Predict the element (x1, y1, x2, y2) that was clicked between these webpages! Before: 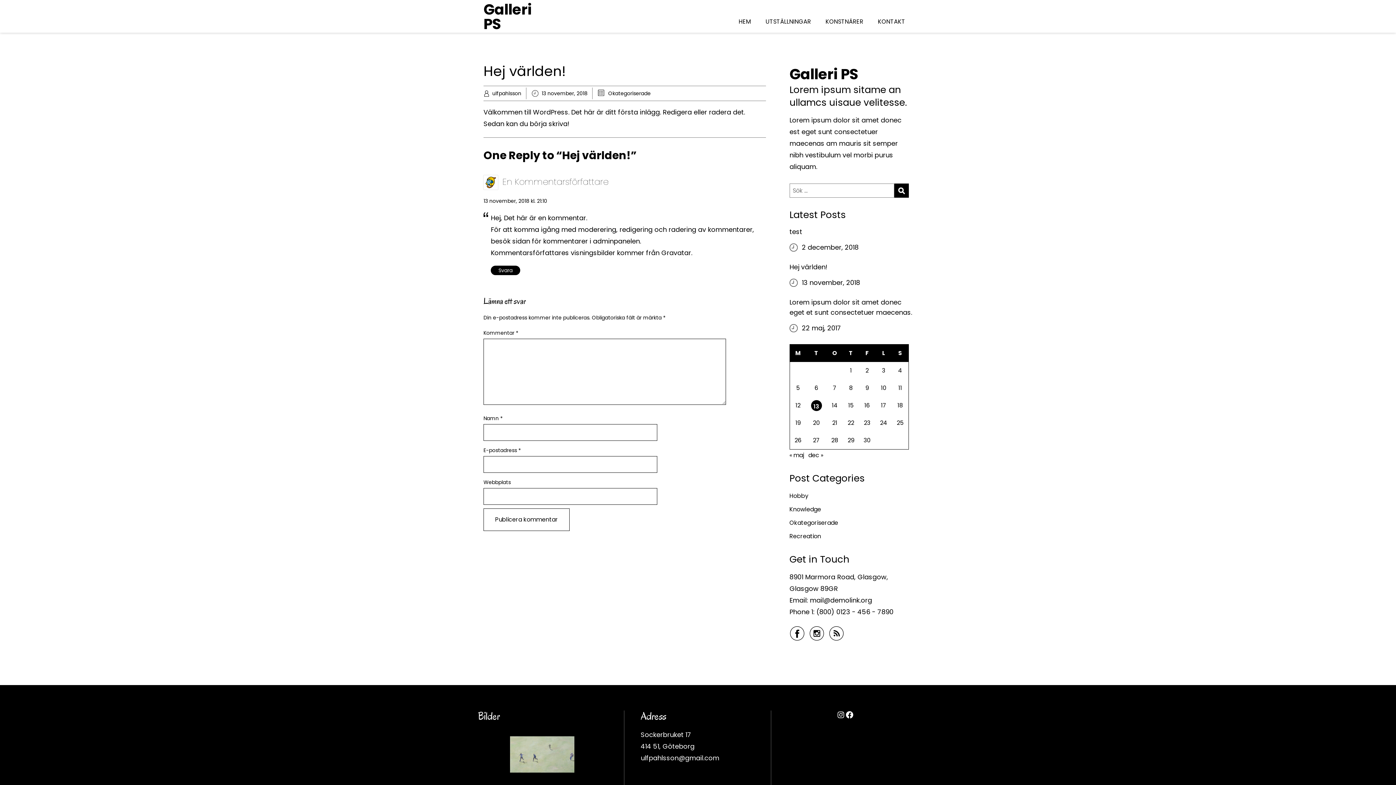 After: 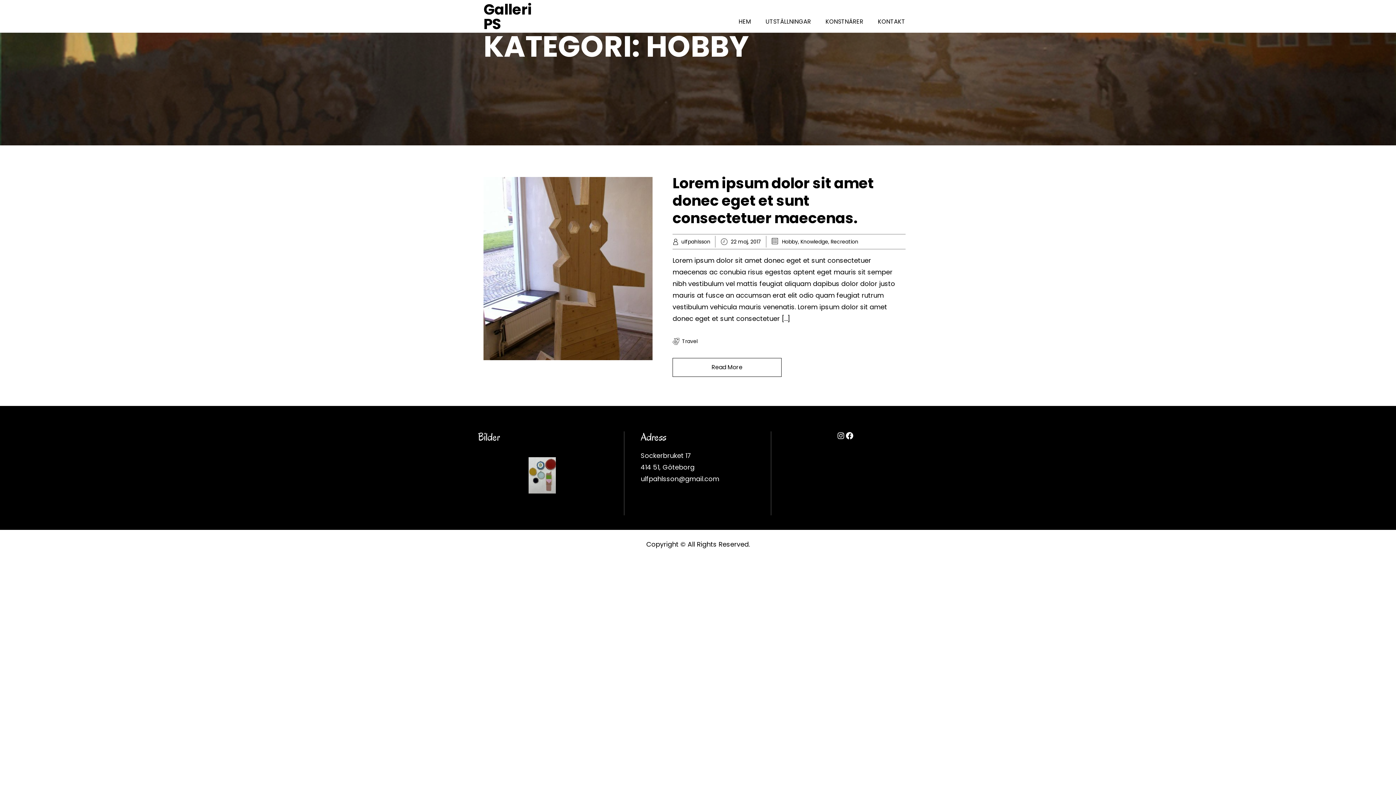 Action: label: Hobby bbox: (789, 492, 808, 500)